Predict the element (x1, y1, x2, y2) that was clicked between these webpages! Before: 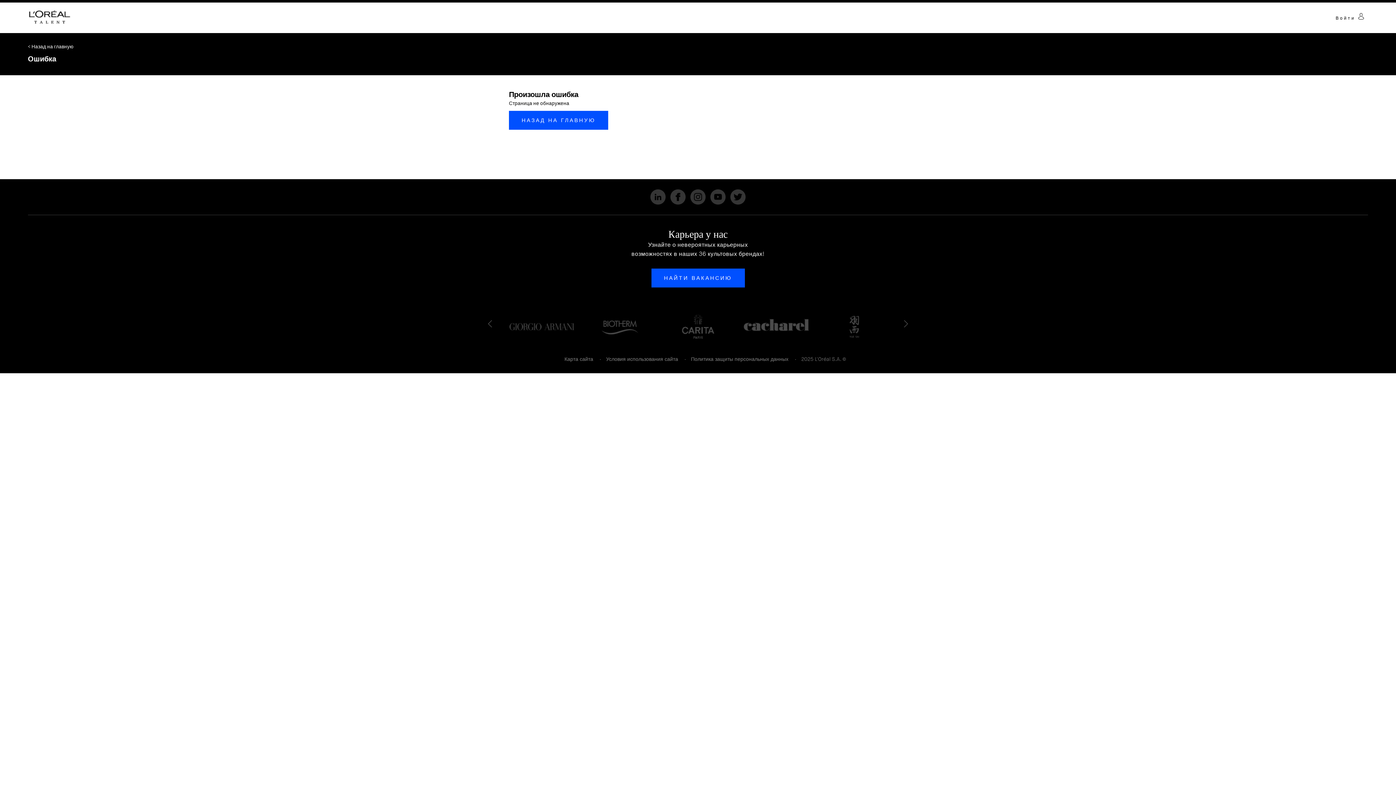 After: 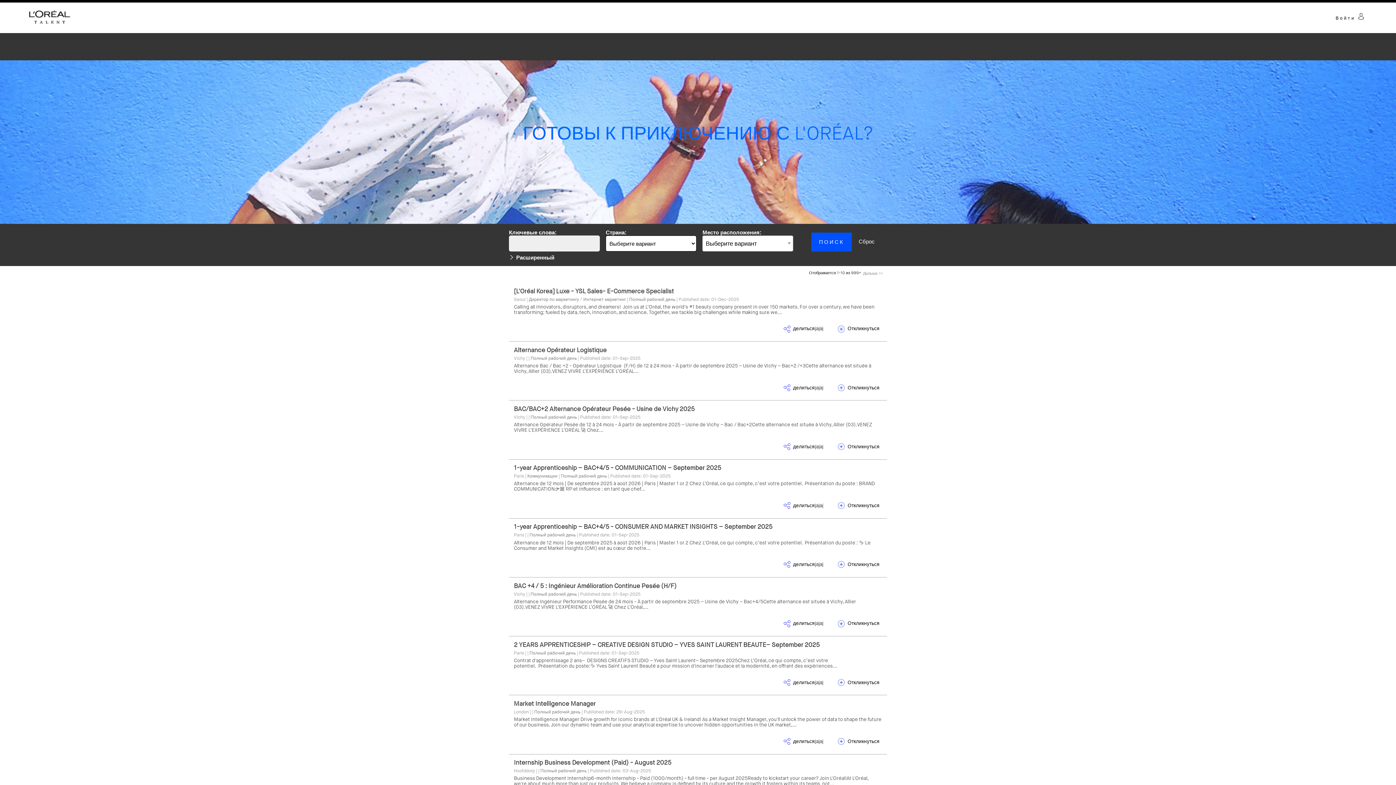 Action: bbox: (27, 44, 73, 49) label: < Назад на главную